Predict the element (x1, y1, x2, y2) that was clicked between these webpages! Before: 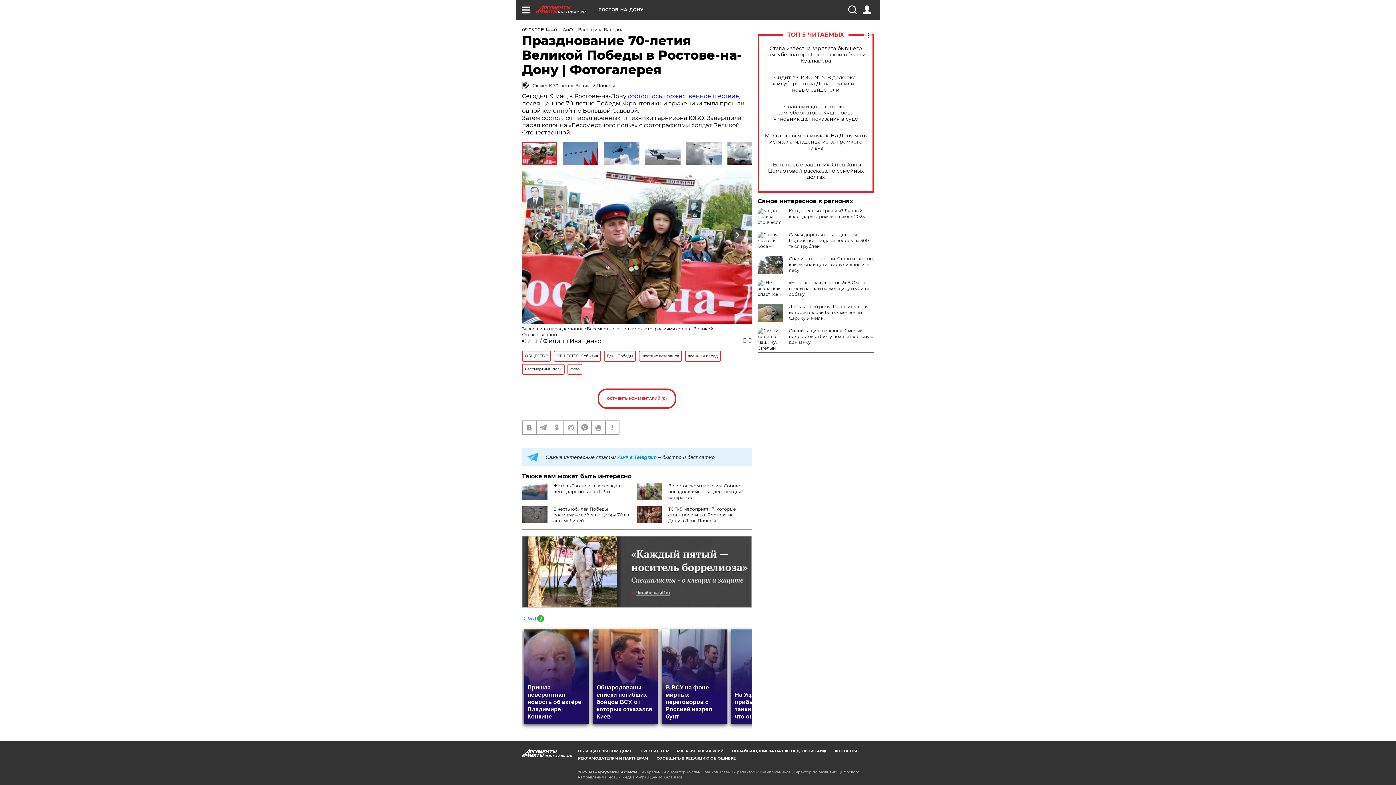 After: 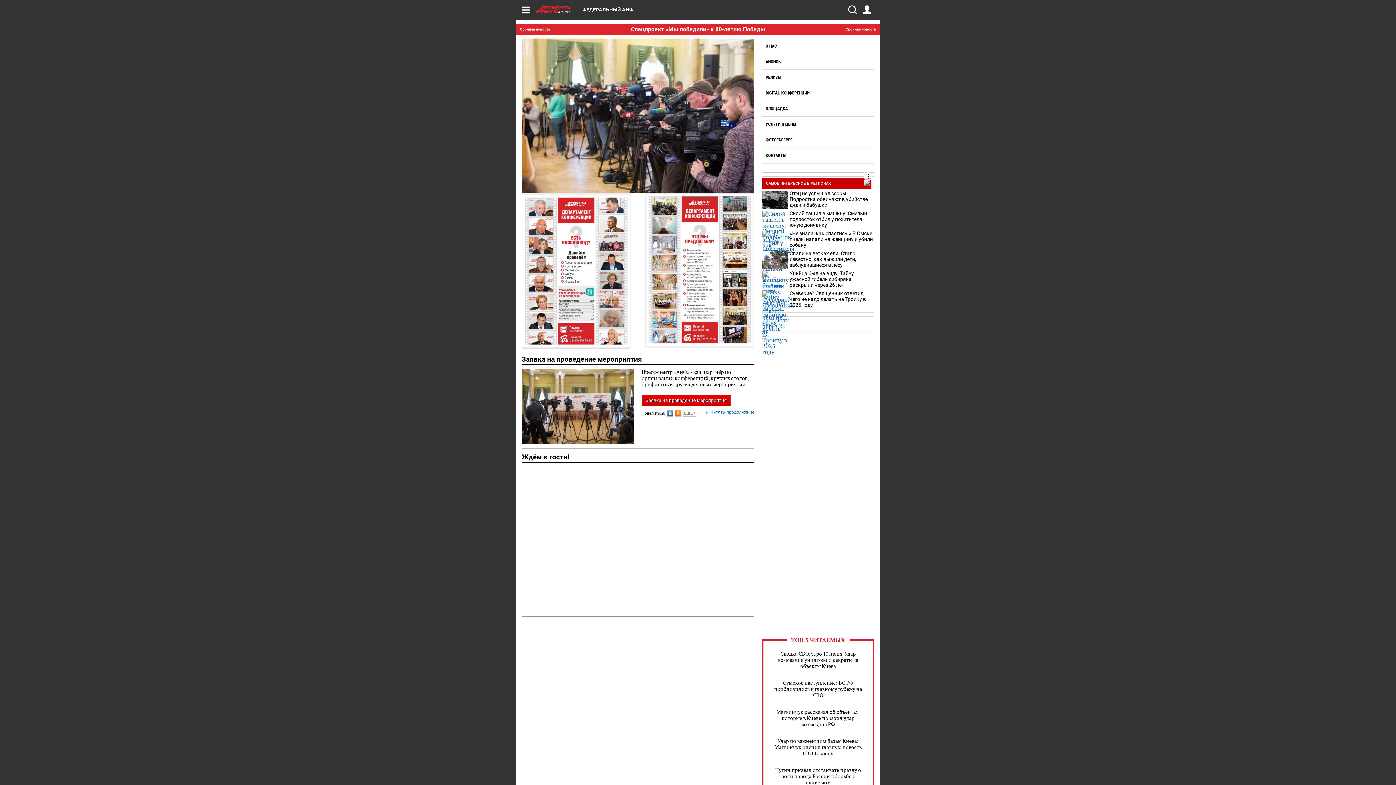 Action: label: ПРЕСС-ЦЕНТР bbox: (640, 749, 668, 753)